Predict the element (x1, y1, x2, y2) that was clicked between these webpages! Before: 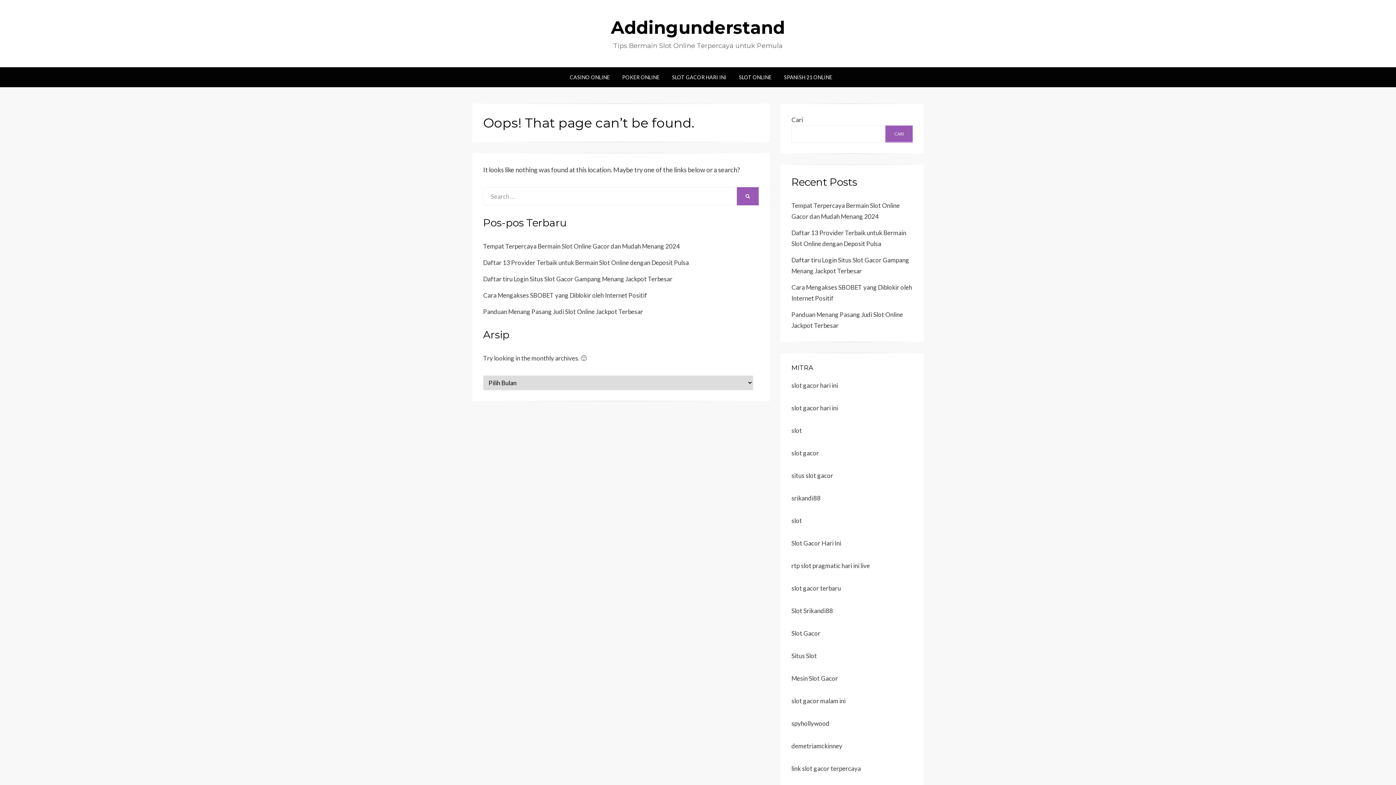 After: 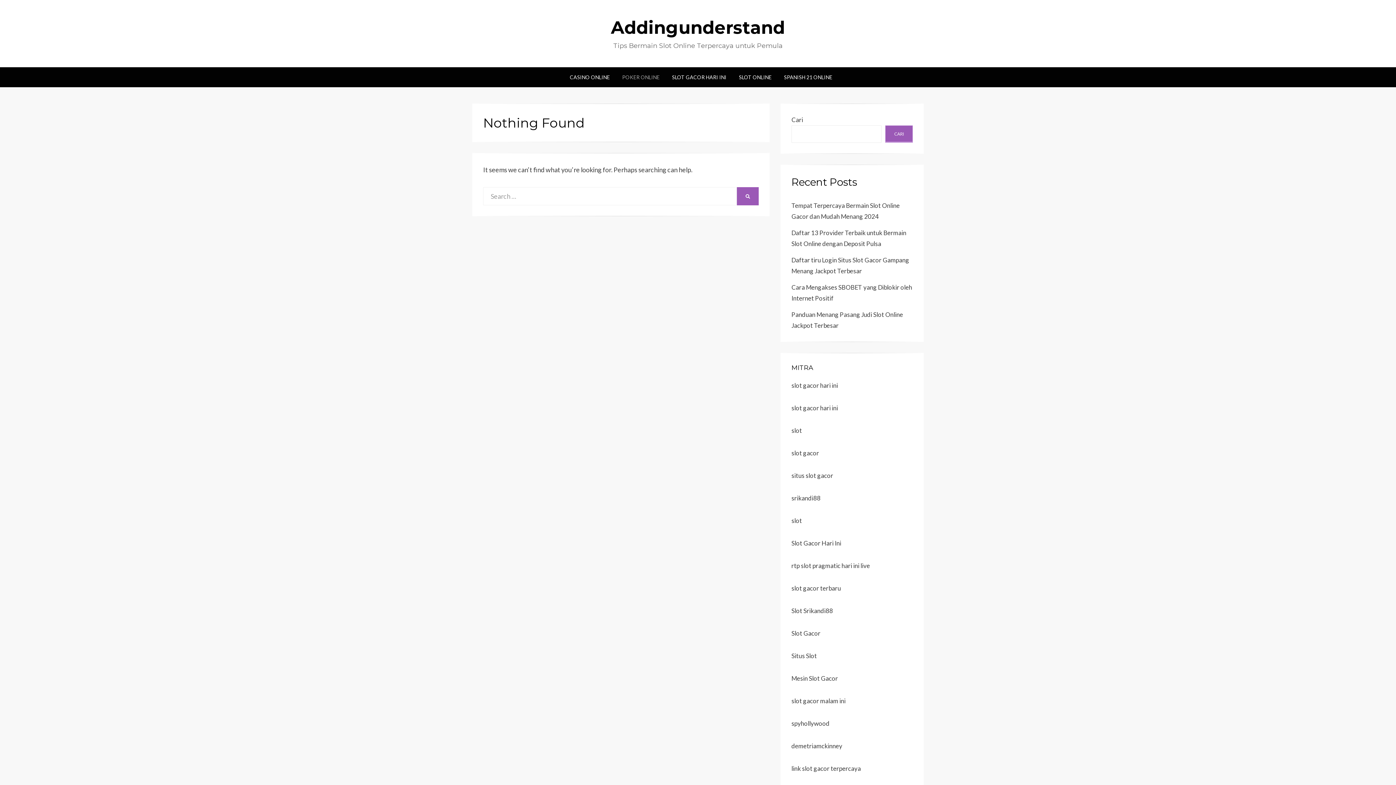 Action: bbox: (616, 72, 666, 81) label: POKER ONLINE